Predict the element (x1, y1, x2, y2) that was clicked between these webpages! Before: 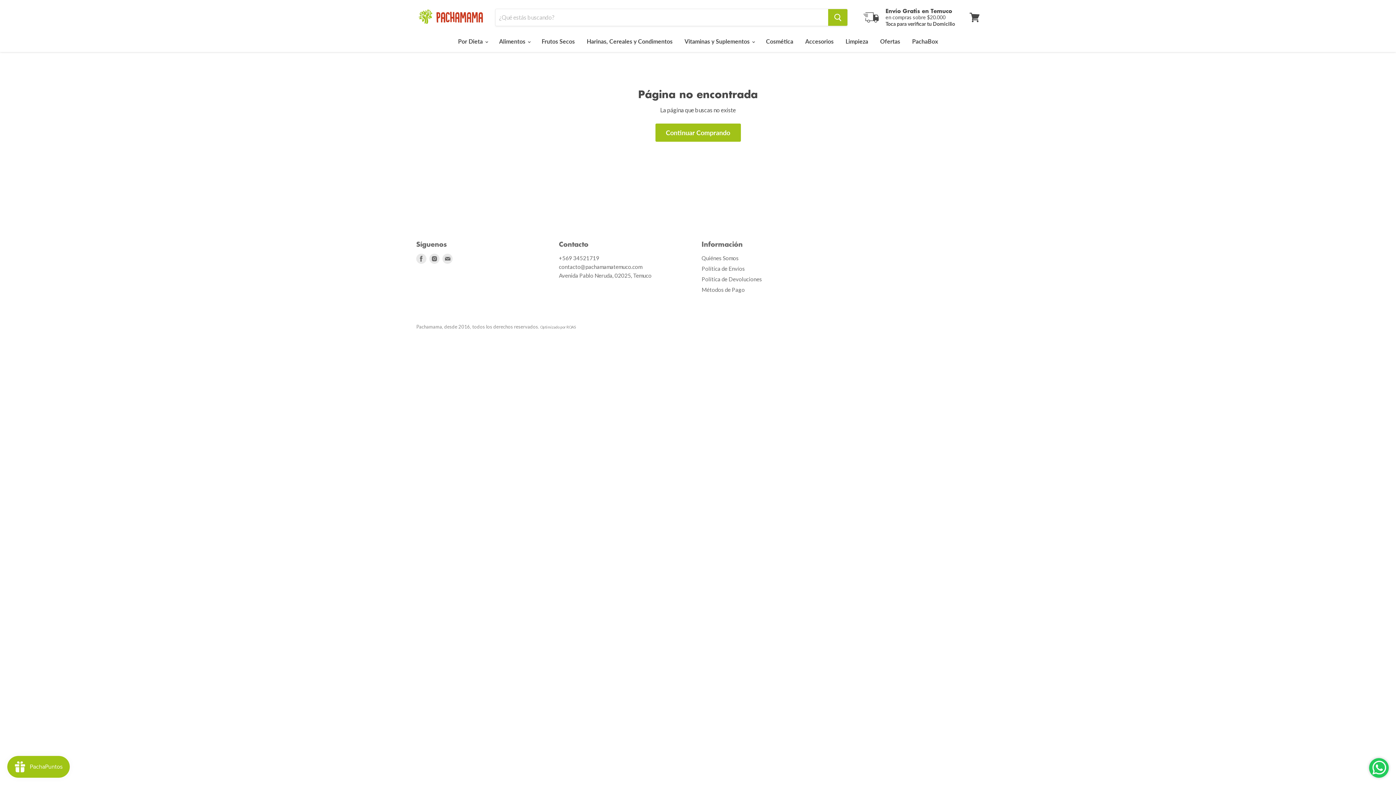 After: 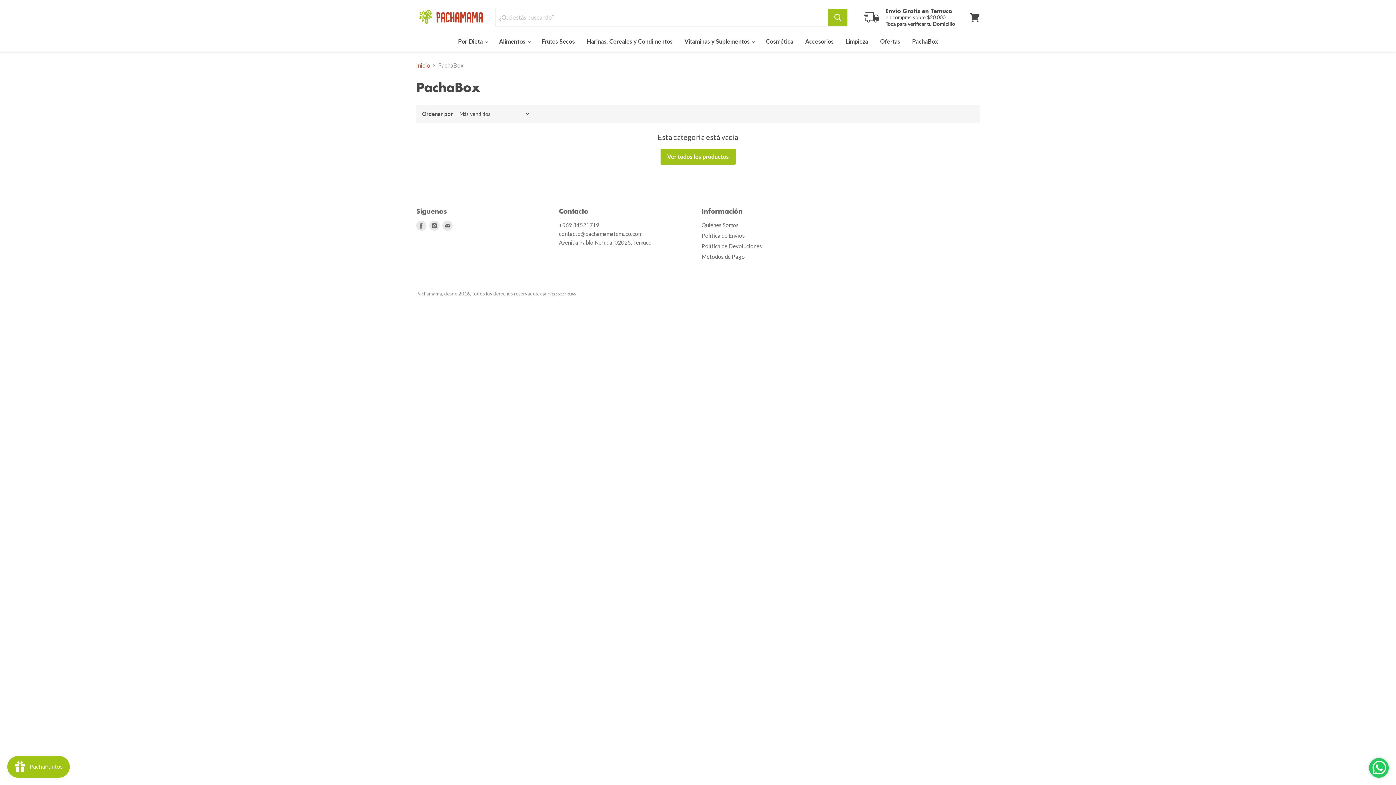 Action: label: PachaBox bbox: (906, 33, 943, 49)